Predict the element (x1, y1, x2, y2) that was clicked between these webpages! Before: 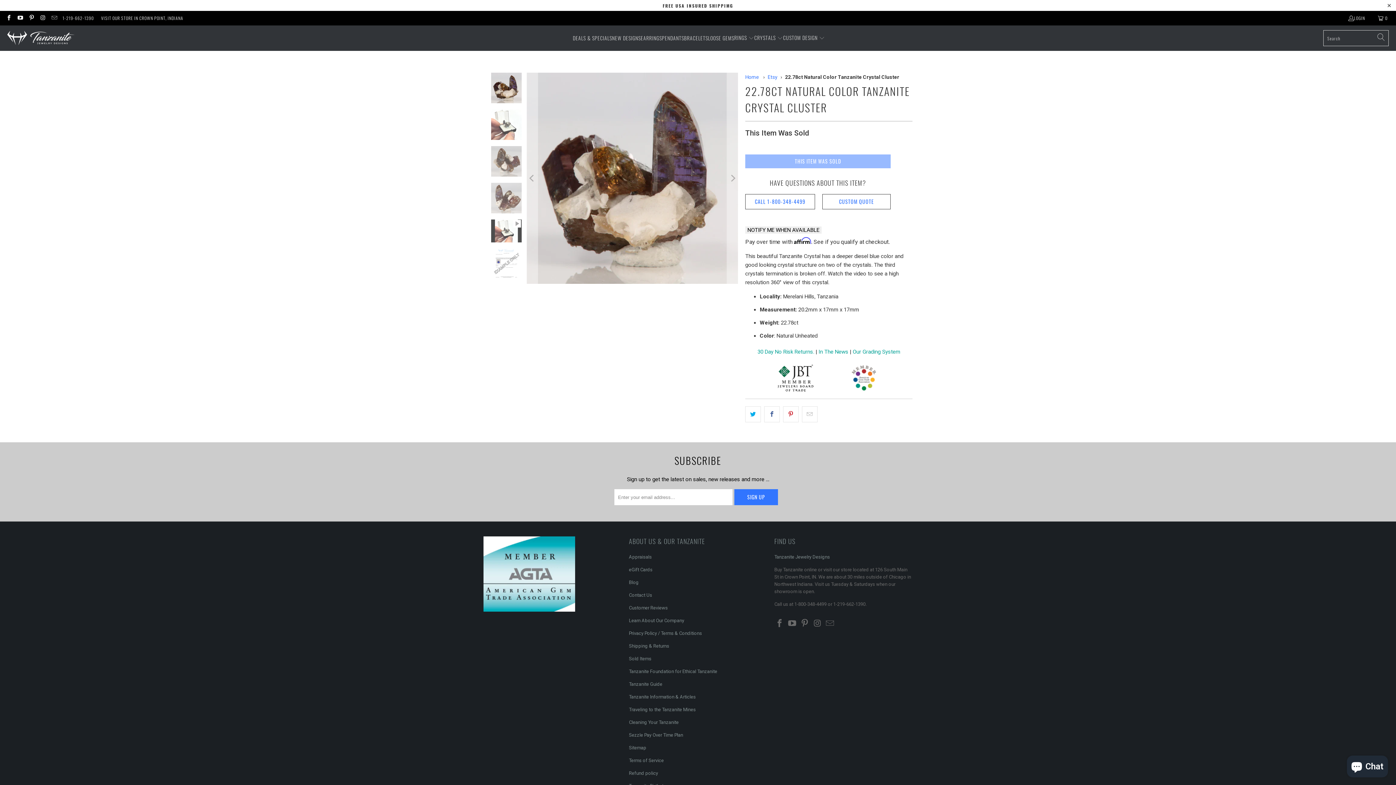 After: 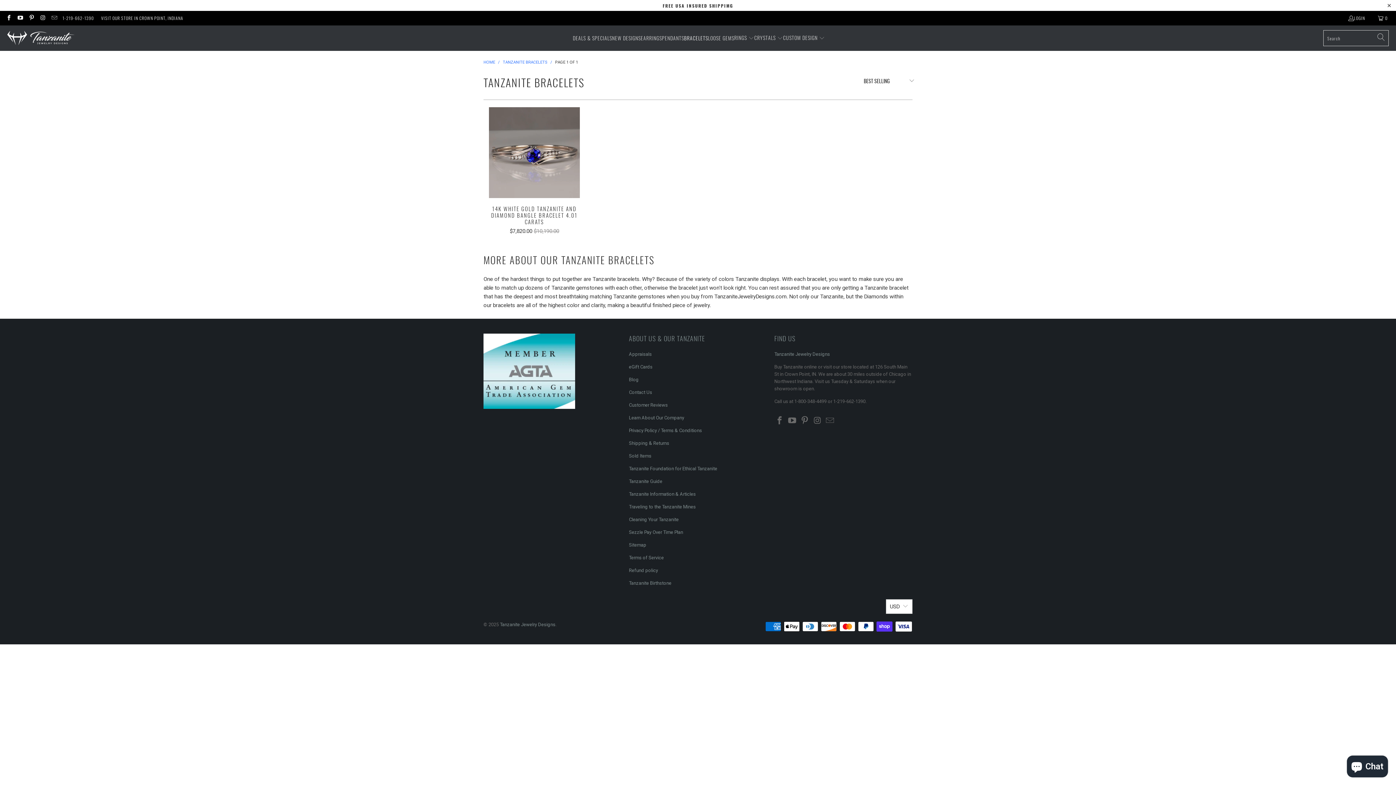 Action: bbox: (684, 29, 708, 47) label: BRACELETS